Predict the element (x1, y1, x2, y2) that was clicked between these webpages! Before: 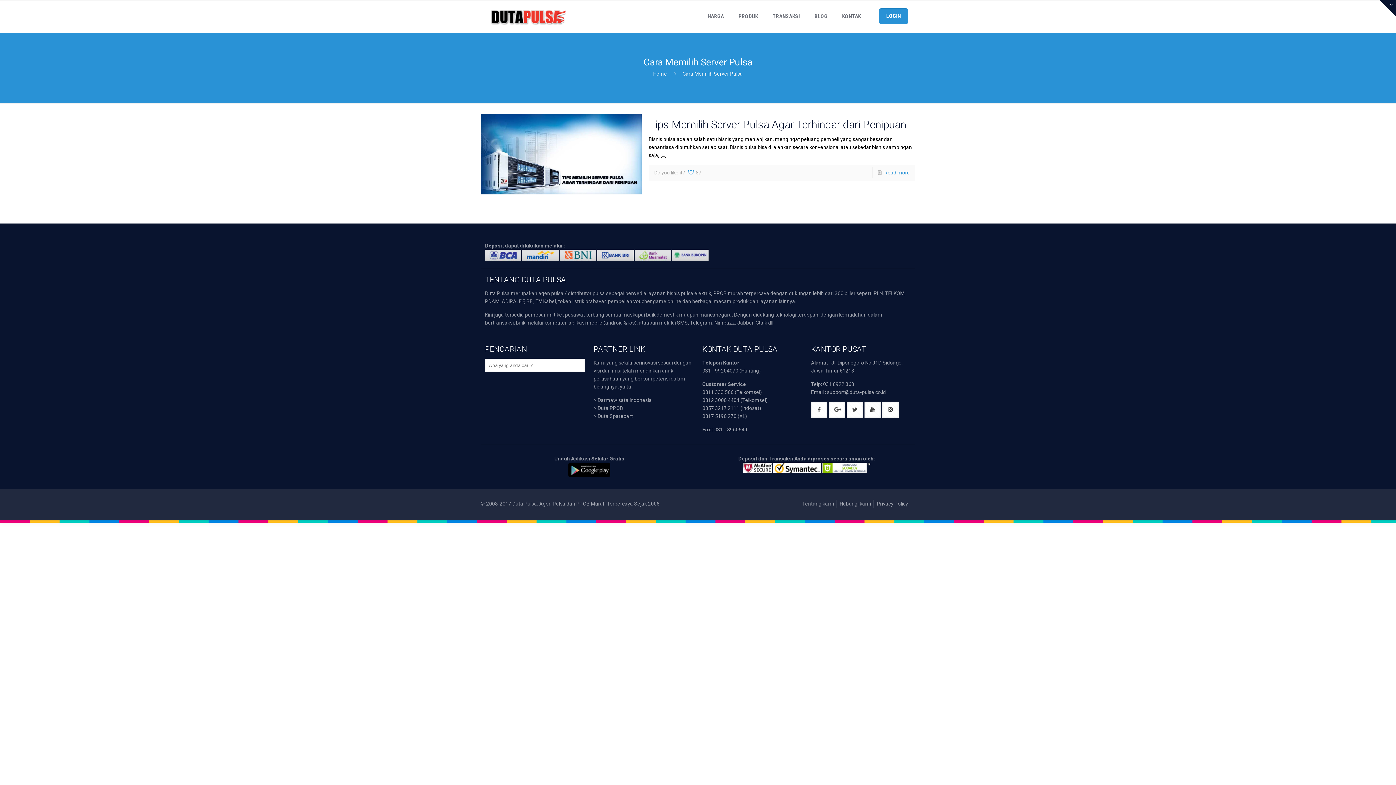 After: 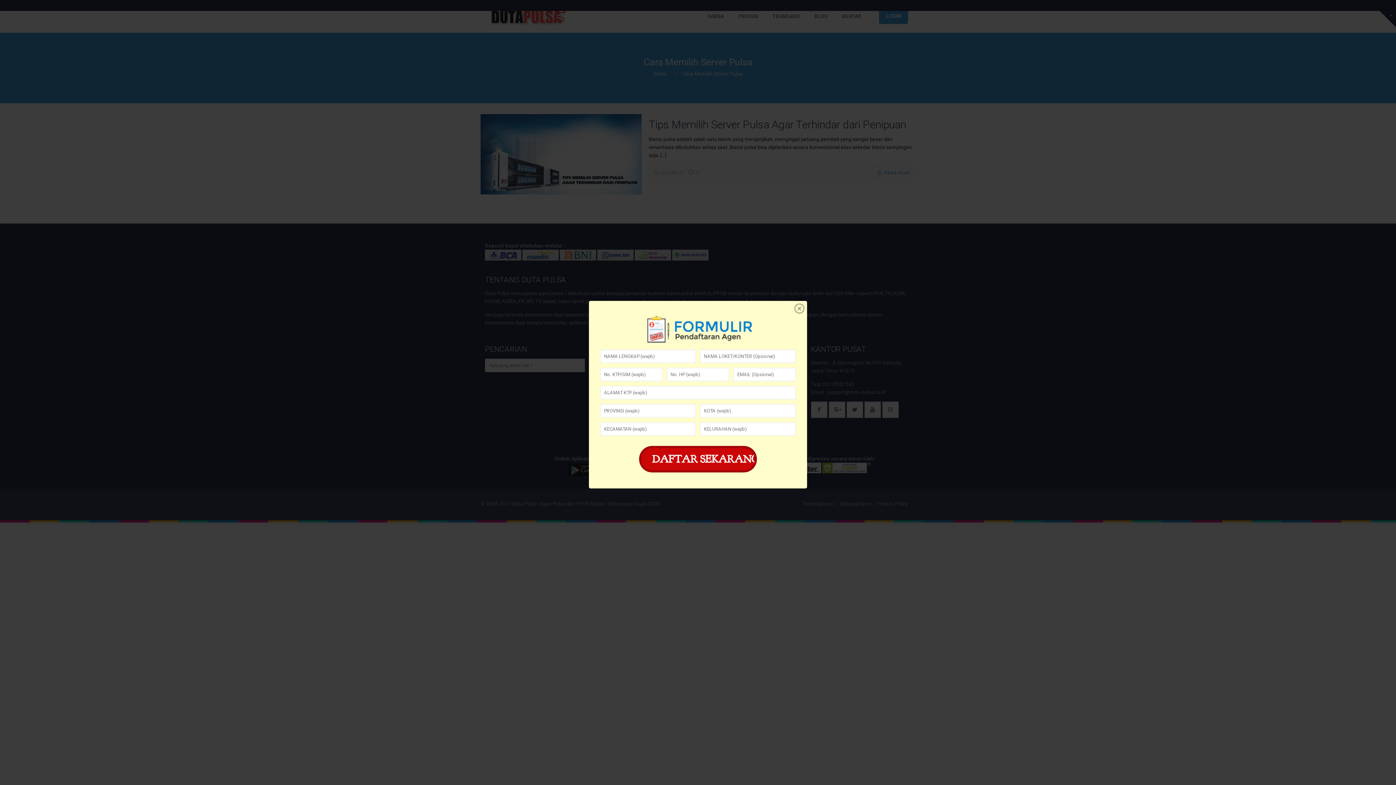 Action: bbox: (1380, 0, 1396, 16)